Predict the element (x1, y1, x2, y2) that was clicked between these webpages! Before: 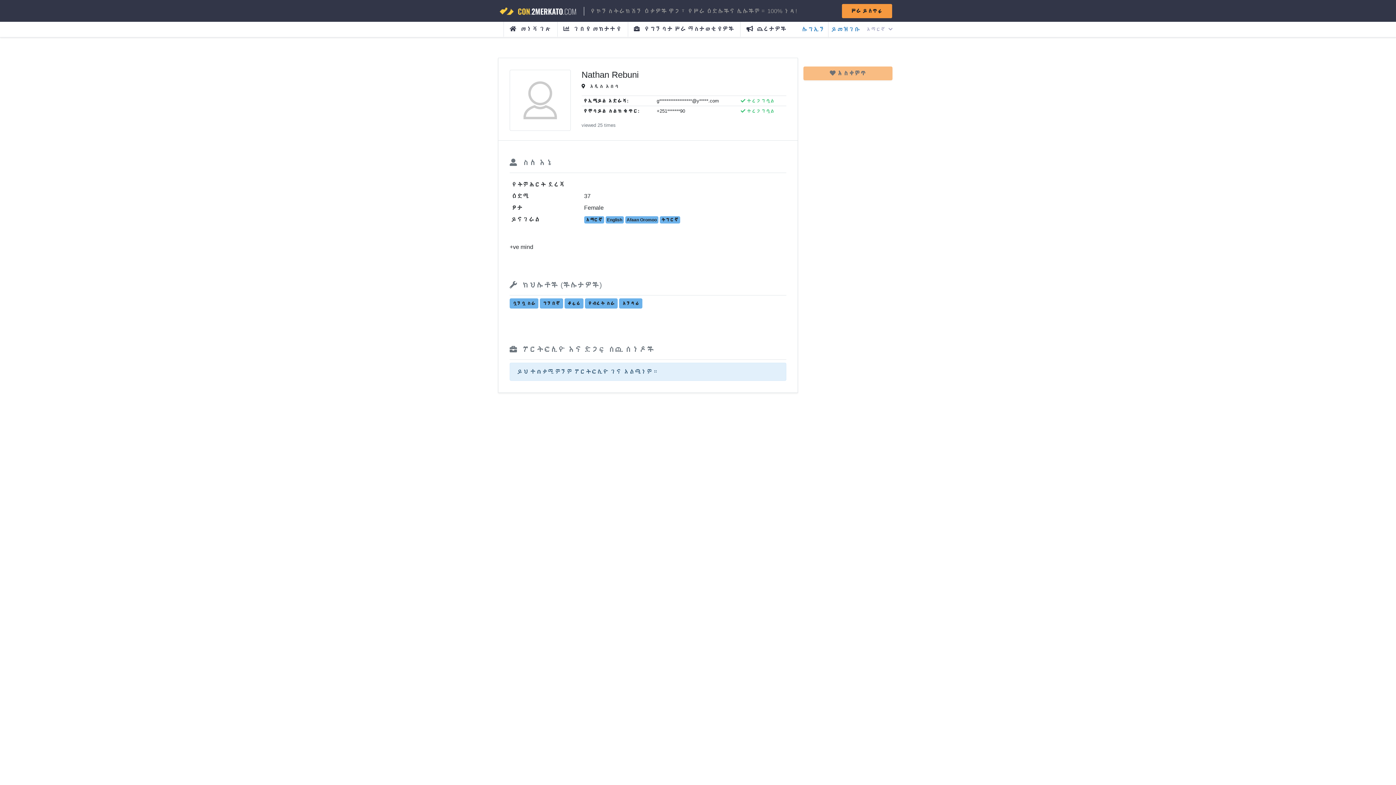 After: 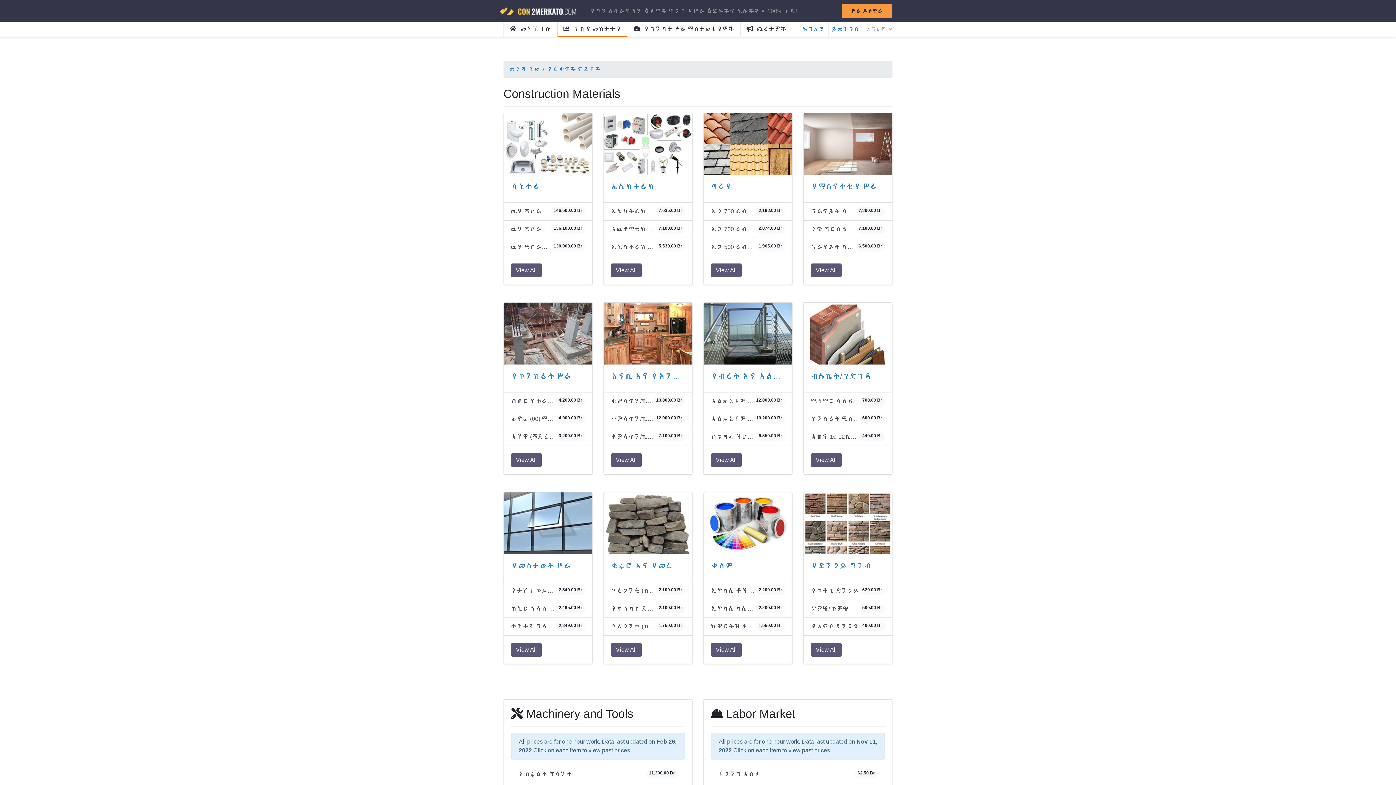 Action: label:  ገበያ መከታተያ bbox: (557, 21, 627, 37)